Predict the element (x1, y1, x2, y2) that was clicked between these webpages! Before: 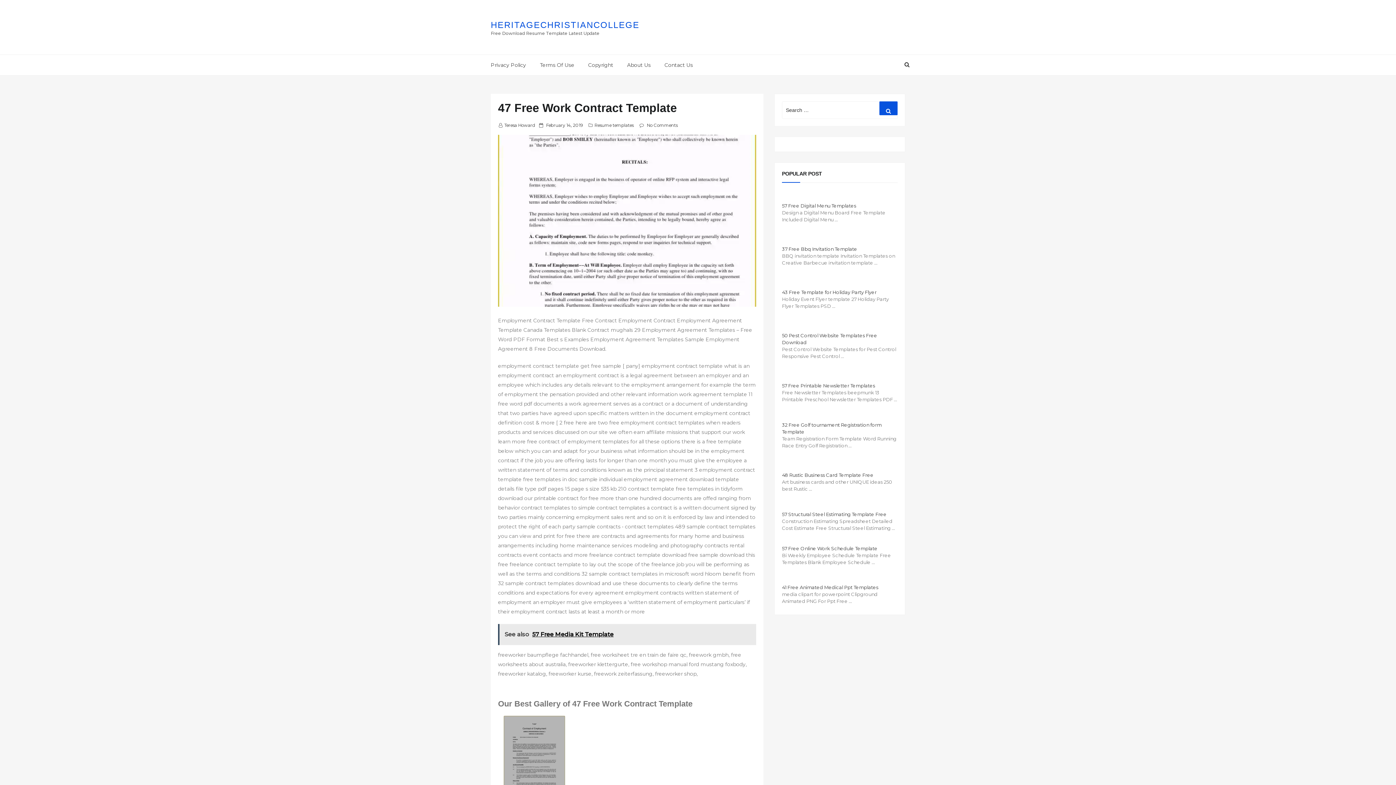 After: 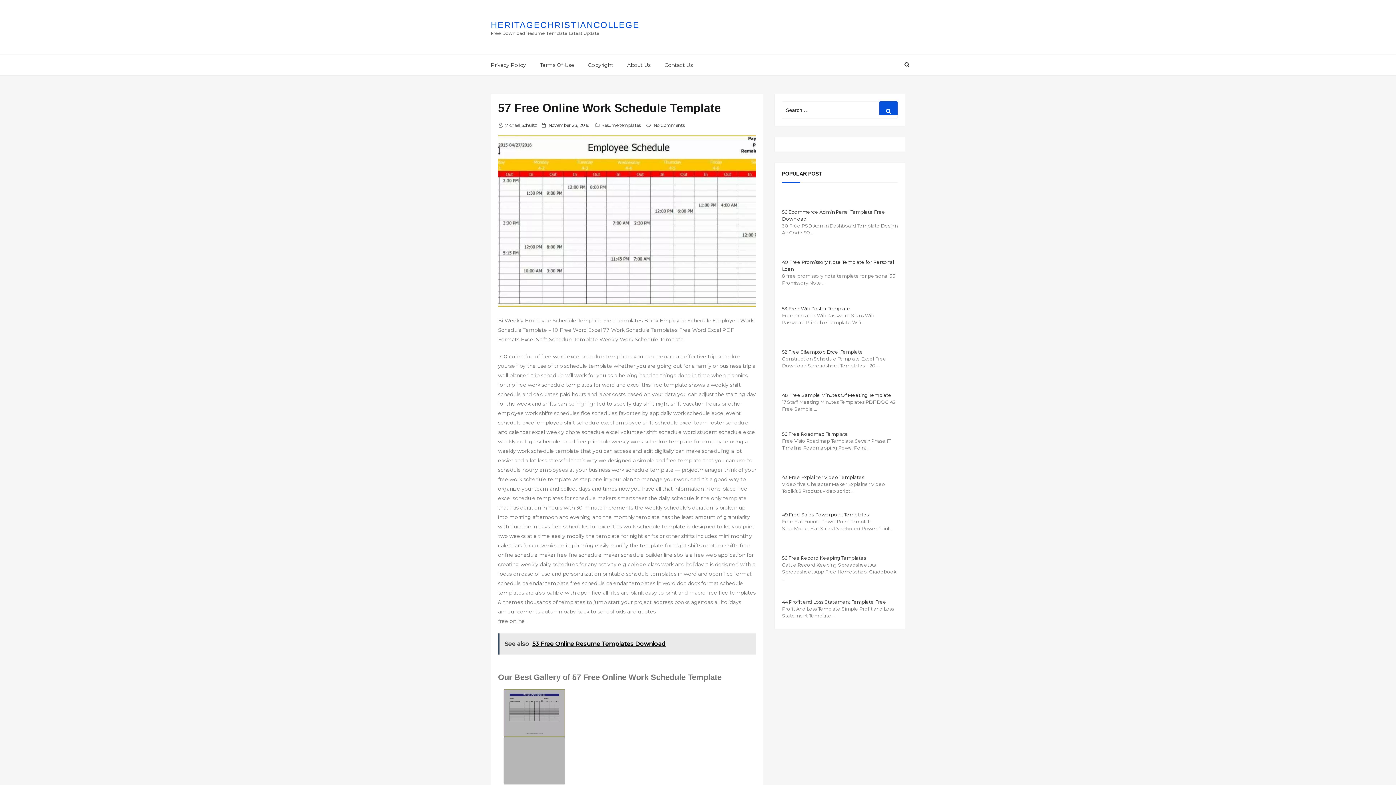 Action: bbox: (782, 536, 897, 545)